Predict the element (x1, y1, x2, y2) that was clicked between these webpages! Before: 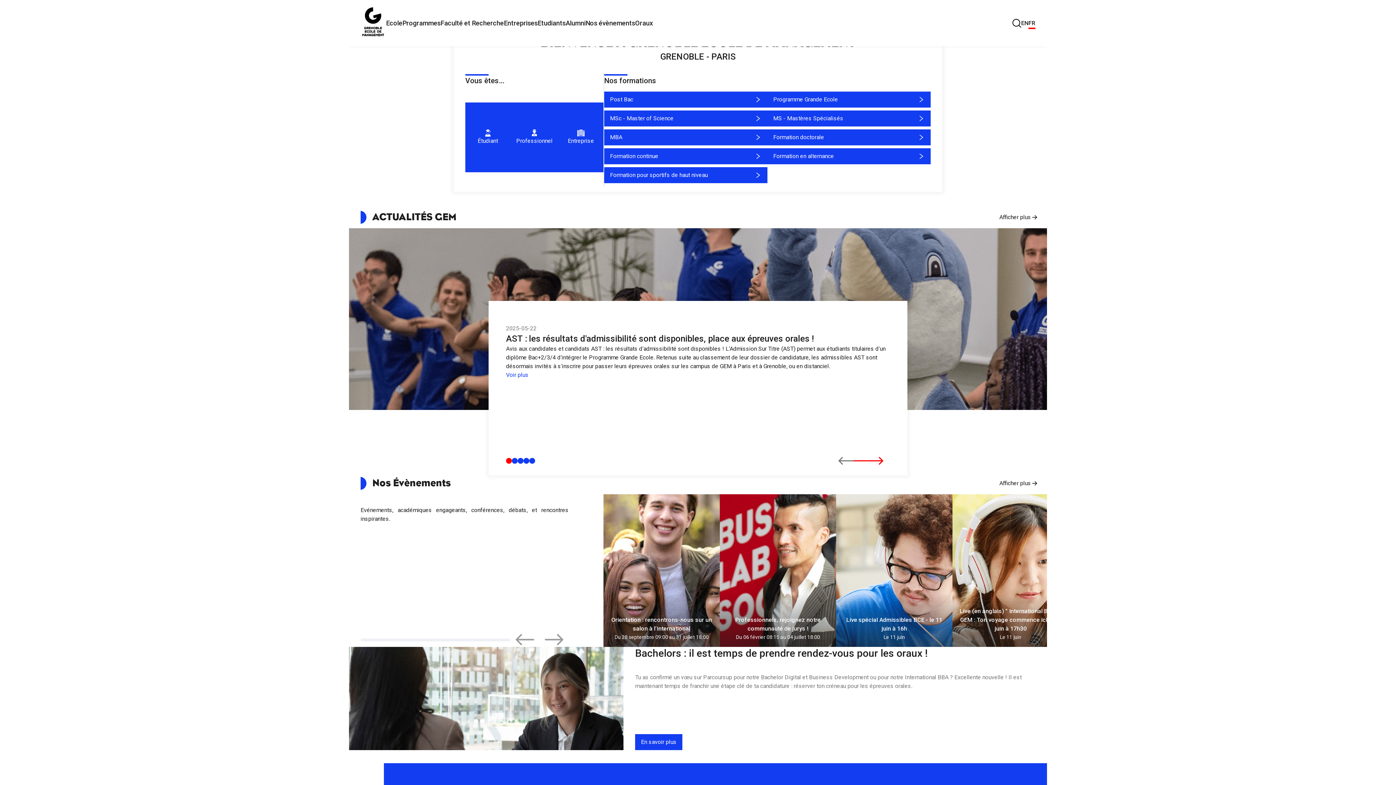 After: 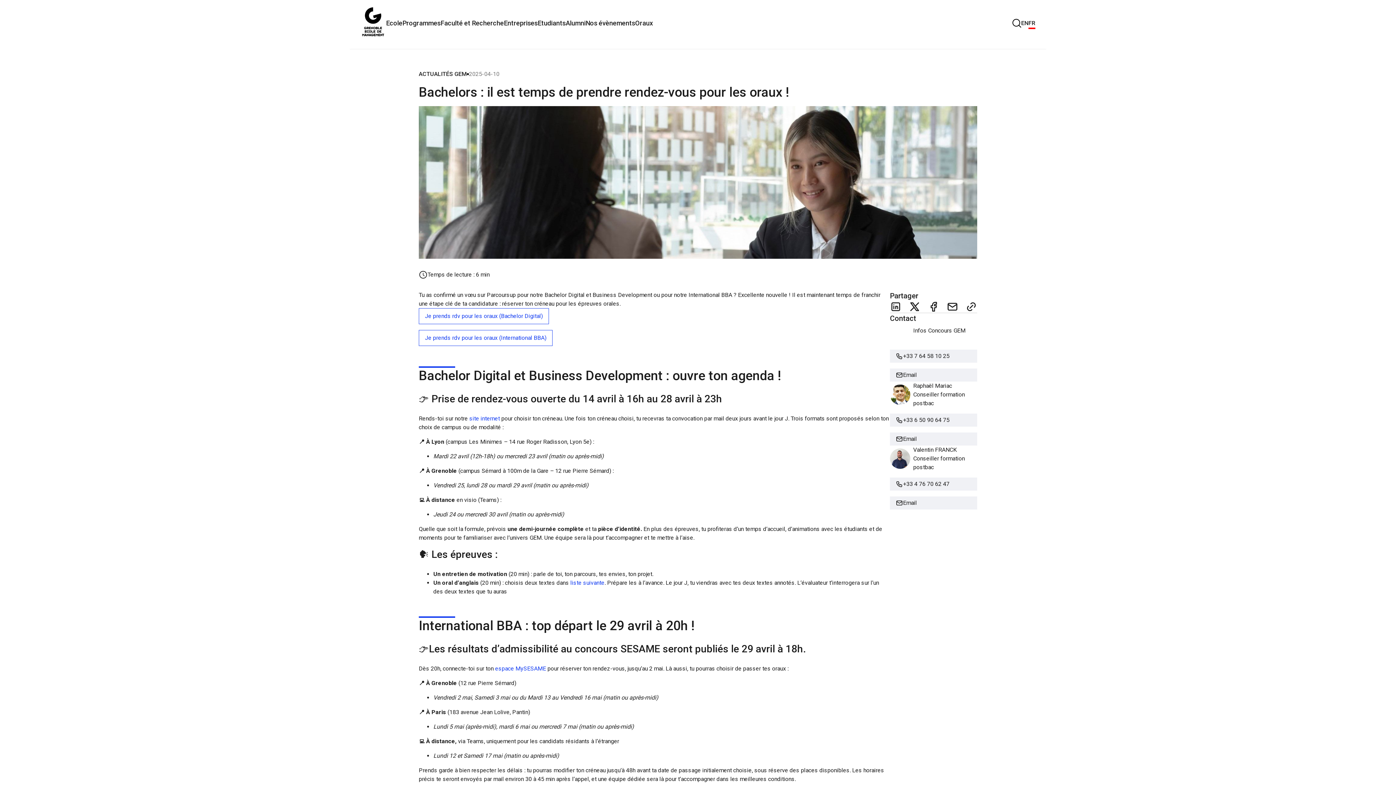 Action: label: En savoir plus bbox: (635, 734, 682, 750)